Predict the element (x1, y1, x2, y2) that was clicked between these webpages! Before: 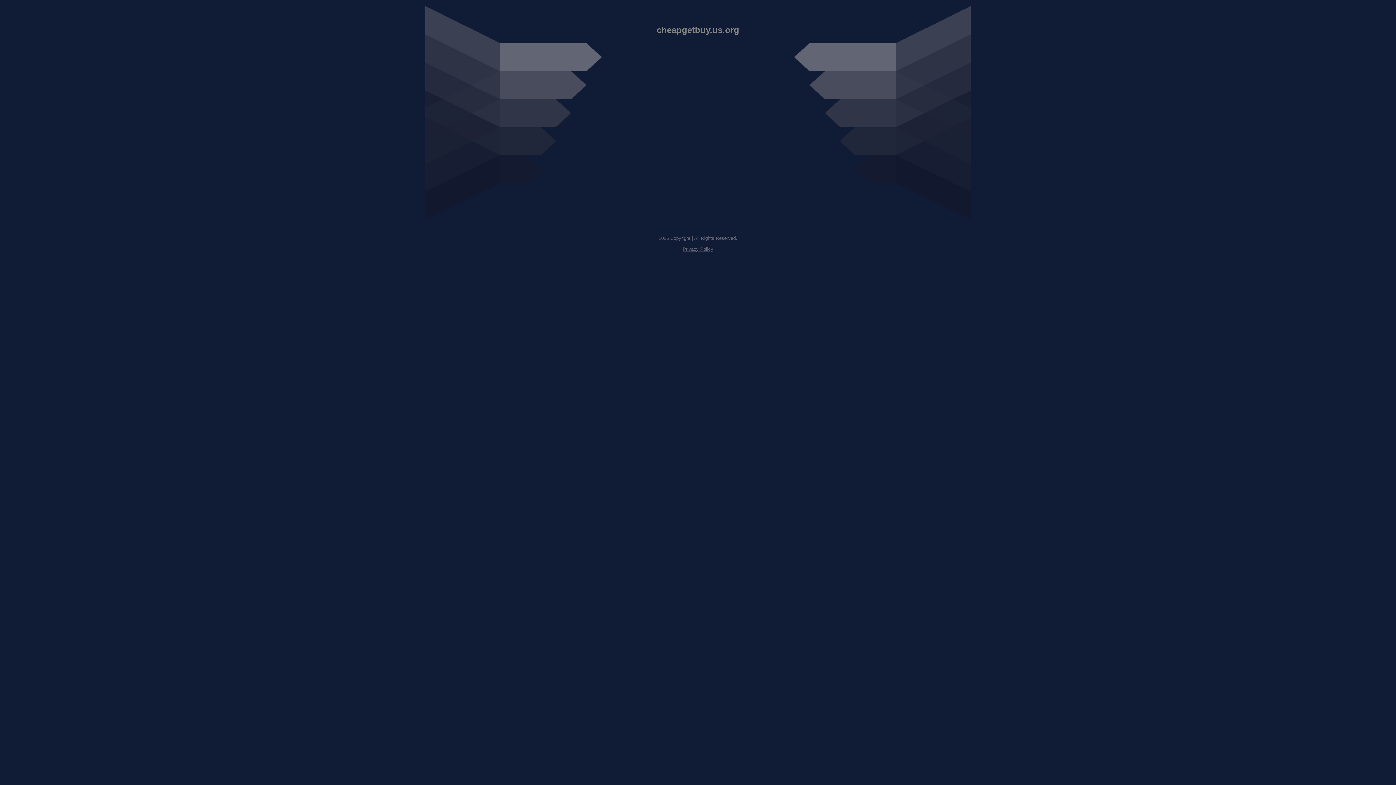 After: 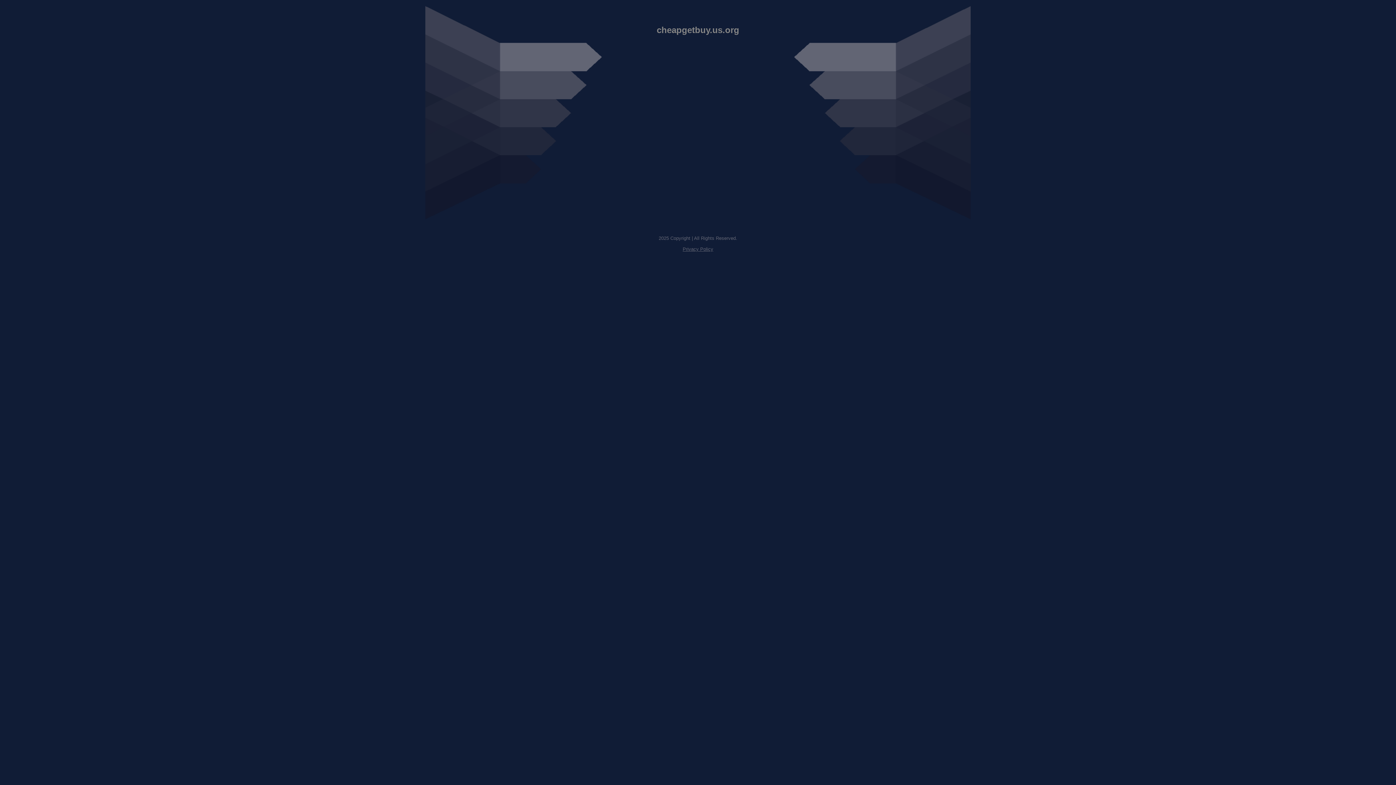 Action: bbox: (682, 246, 713, 252) label: Privacy Policy